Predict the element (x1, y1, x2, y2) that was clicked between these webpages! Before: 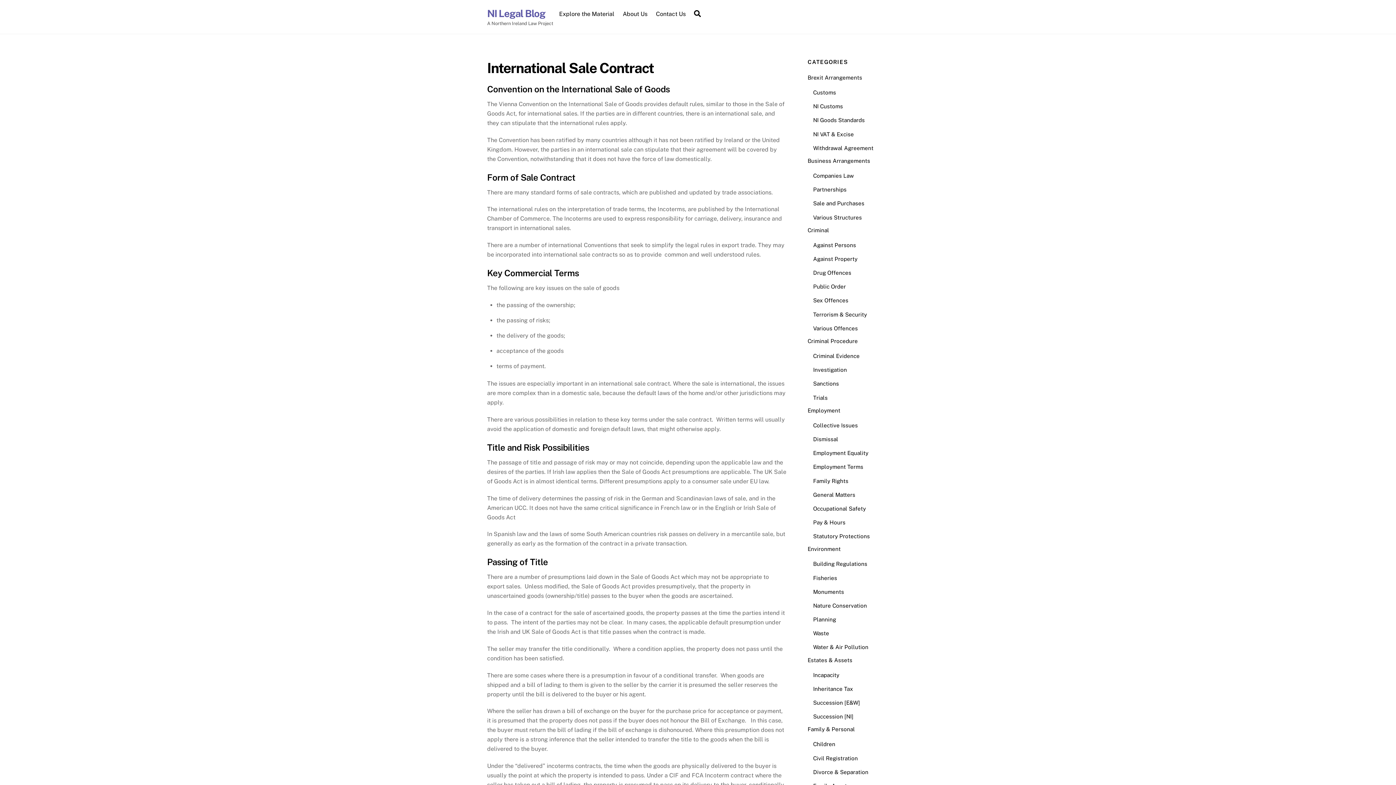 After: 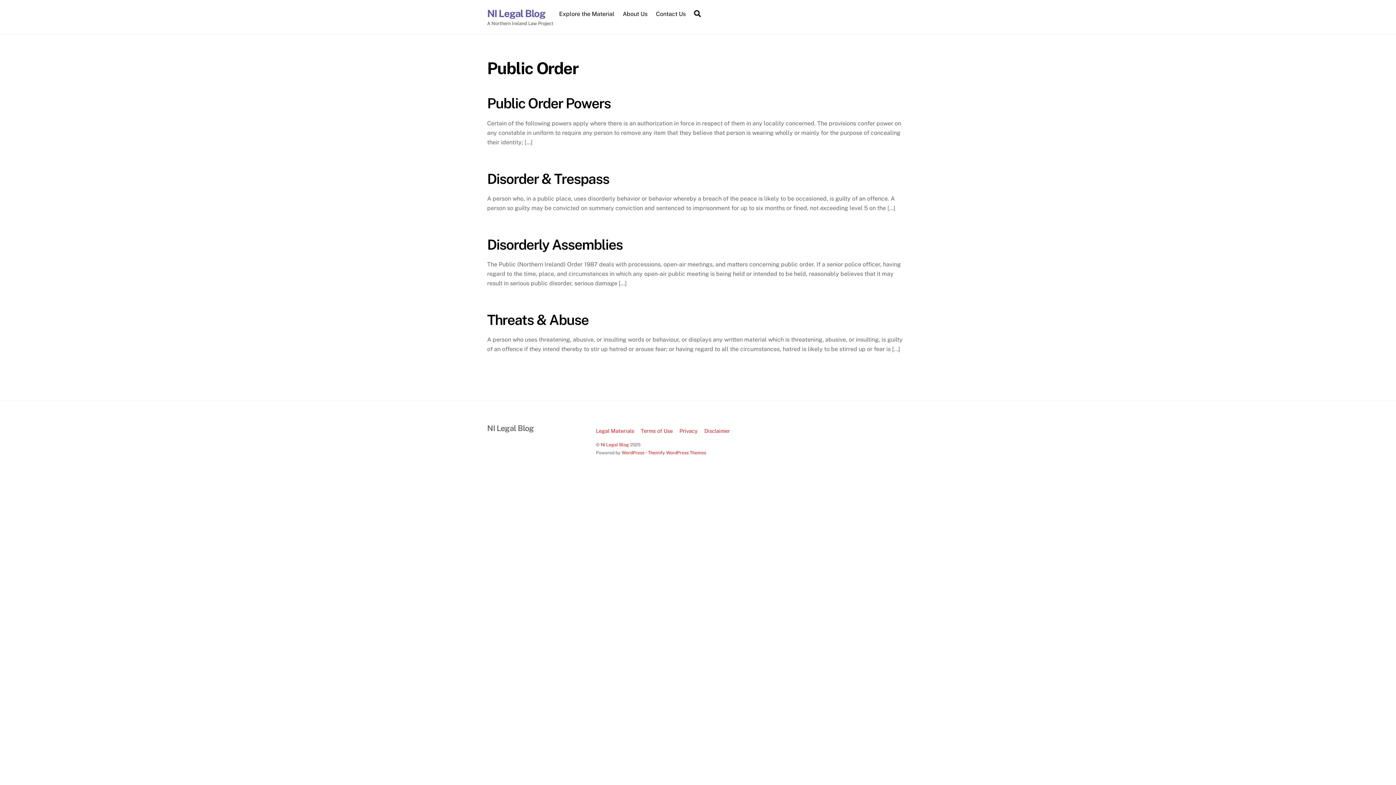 Action: label: Public Order bbox: (813, 283, 846, 289)